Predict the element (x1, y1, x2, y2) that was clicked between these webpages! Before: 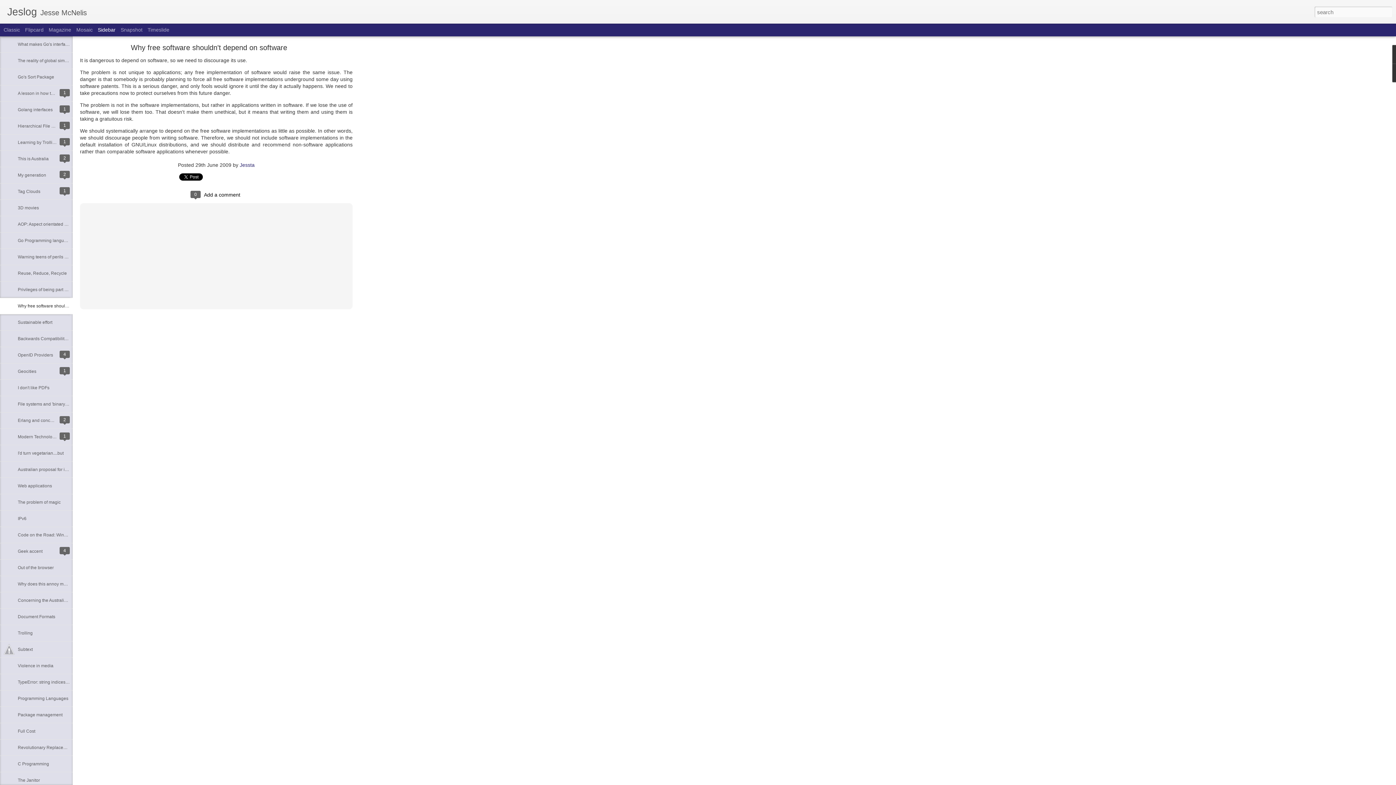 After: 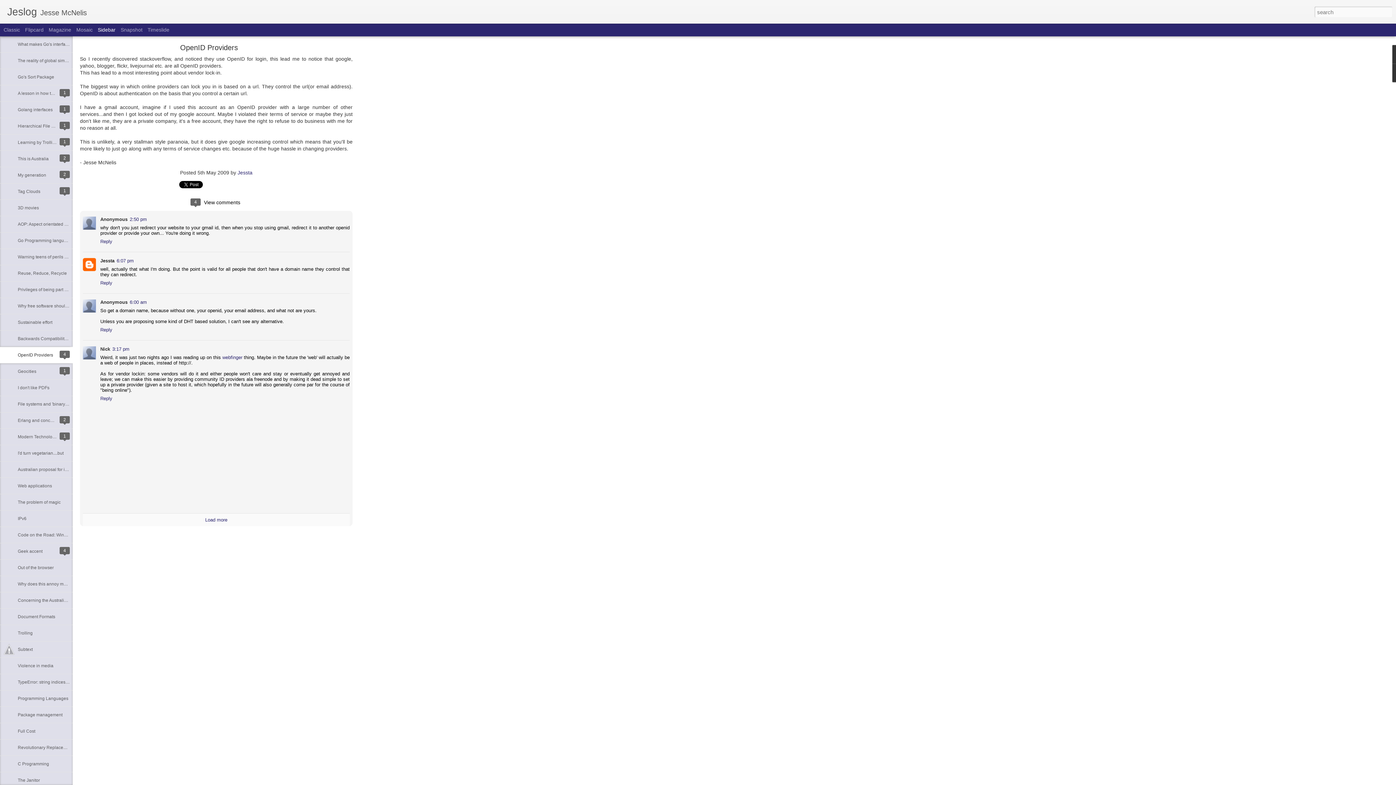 Action: label: OpenID Providers bbox: (17, 352, 53, 357)